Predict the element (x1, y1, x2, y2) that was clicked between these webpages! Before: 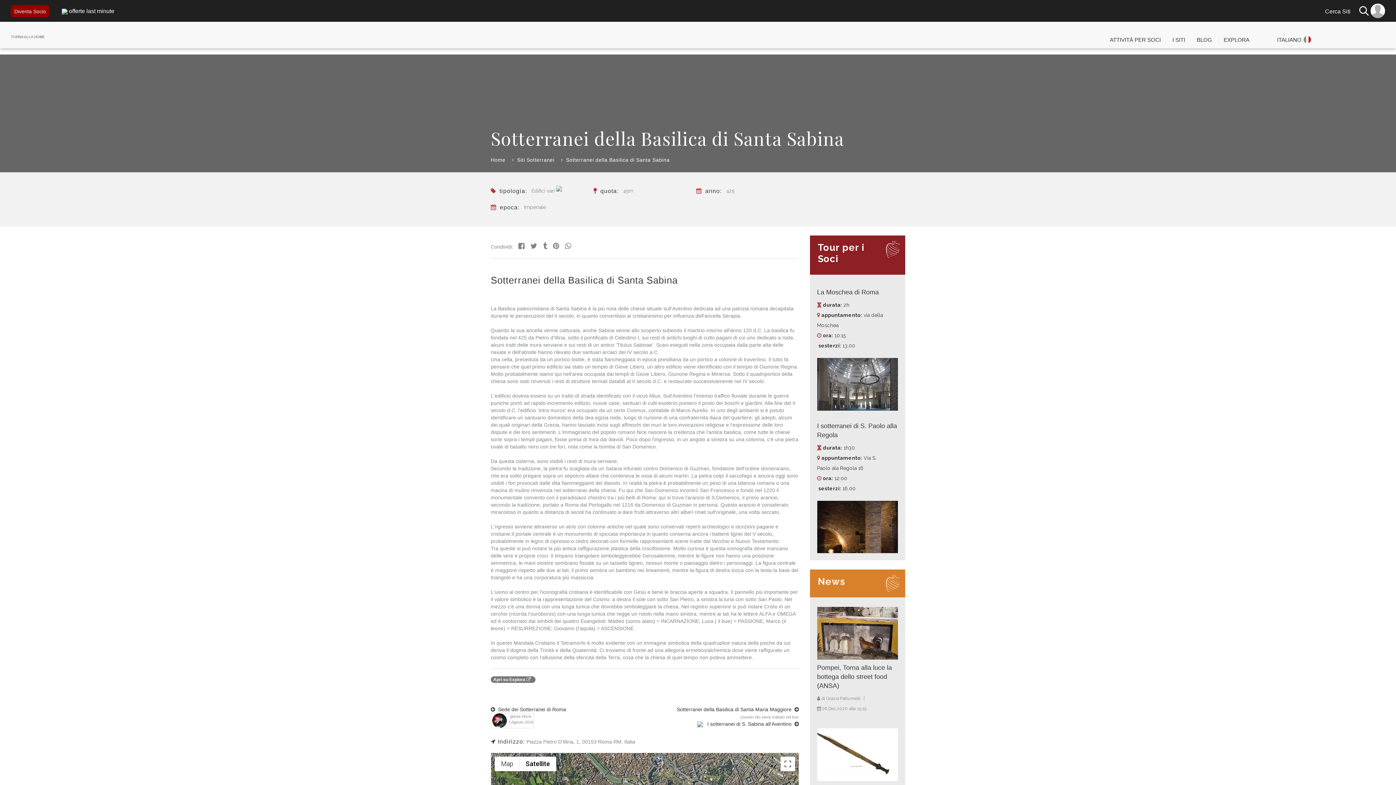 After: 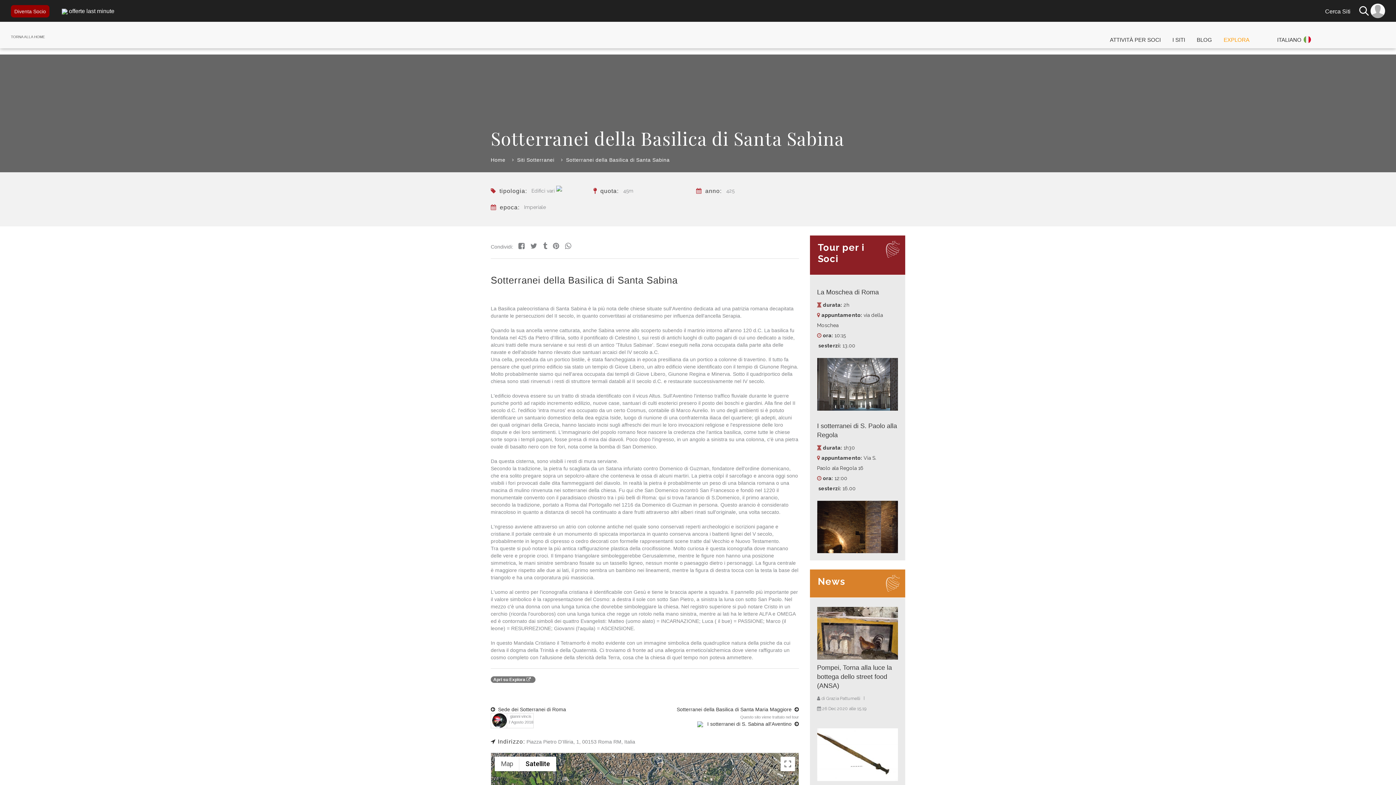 Action: label: EXPLORA bbox: (1224, 31, 1249, 48)